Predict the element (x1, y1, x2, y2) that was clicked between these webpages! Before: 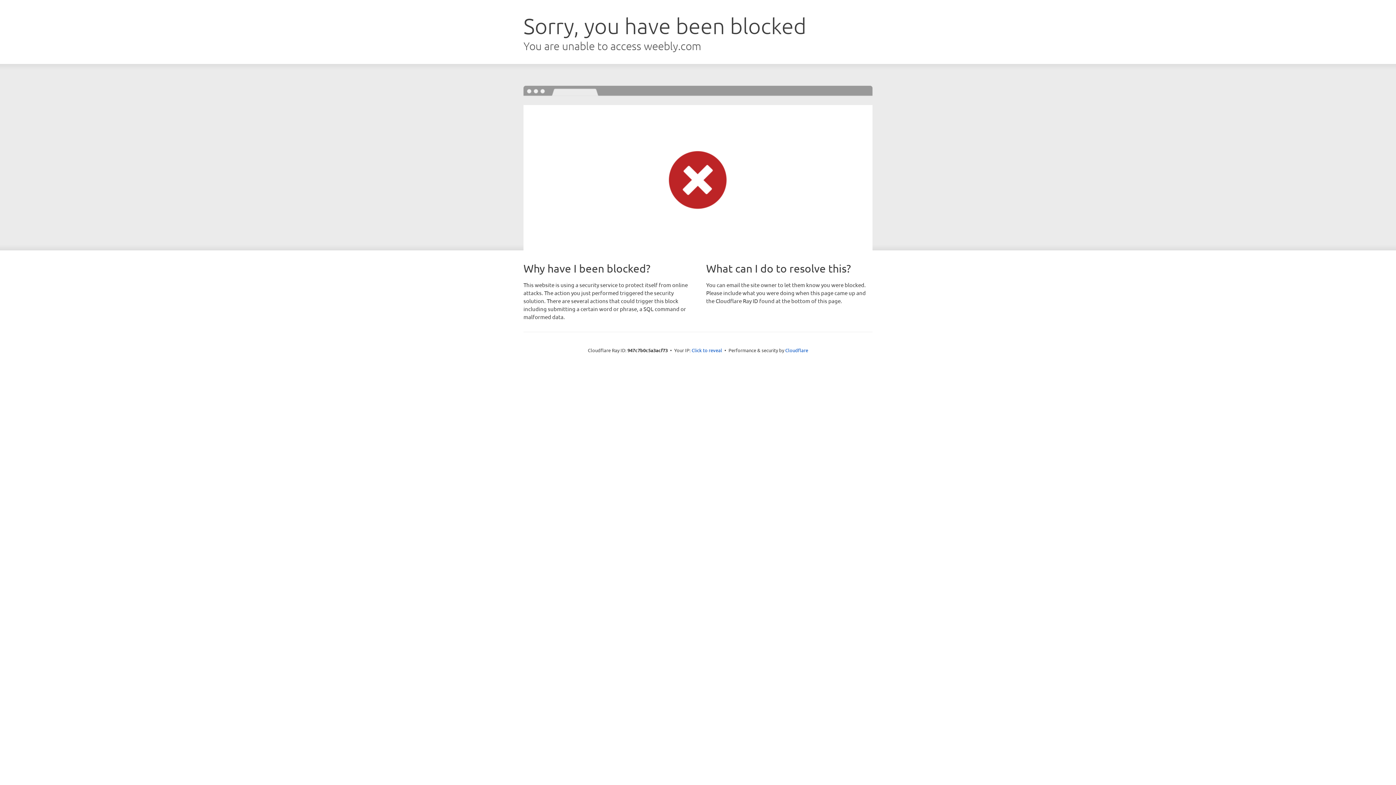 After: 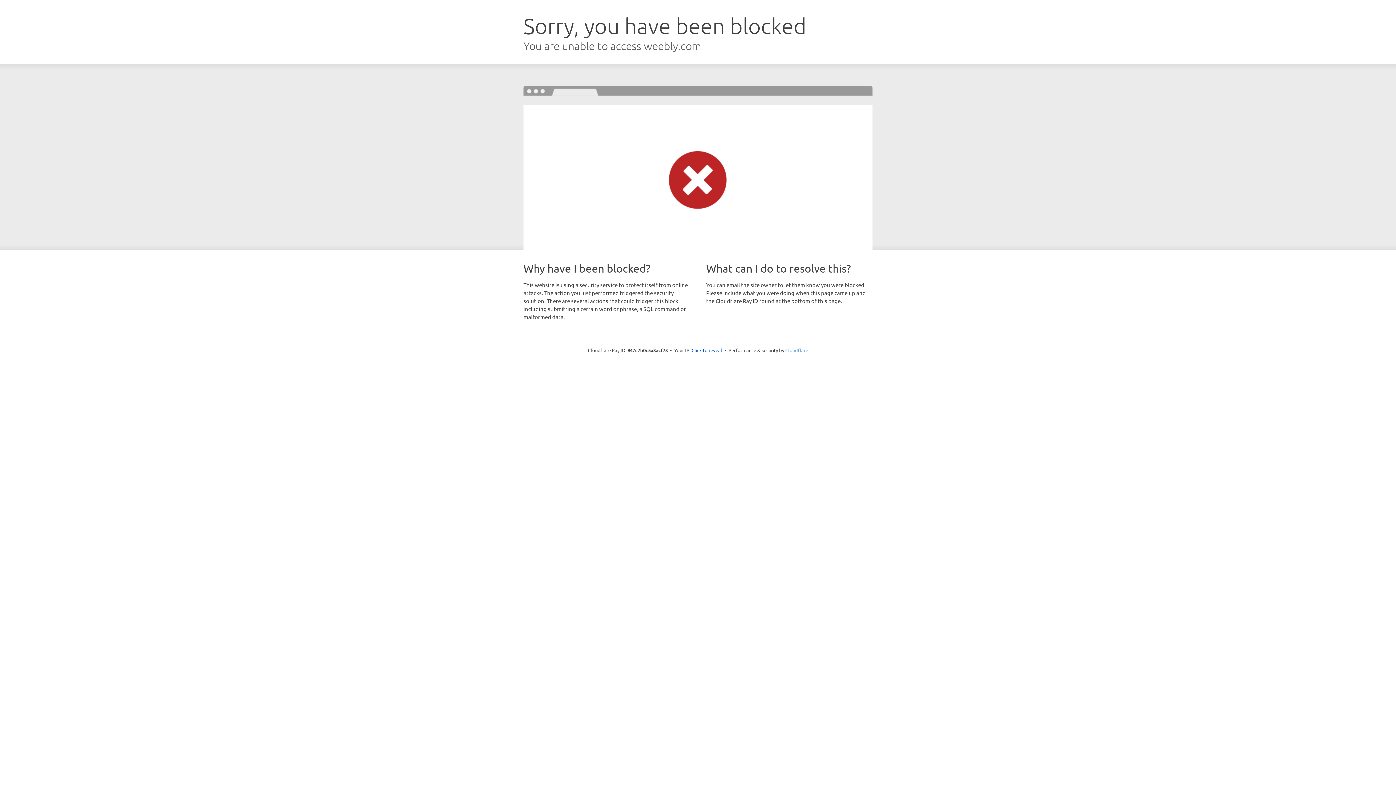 Action: label: Cloudflare bbox: (785, 347, 808, 353)